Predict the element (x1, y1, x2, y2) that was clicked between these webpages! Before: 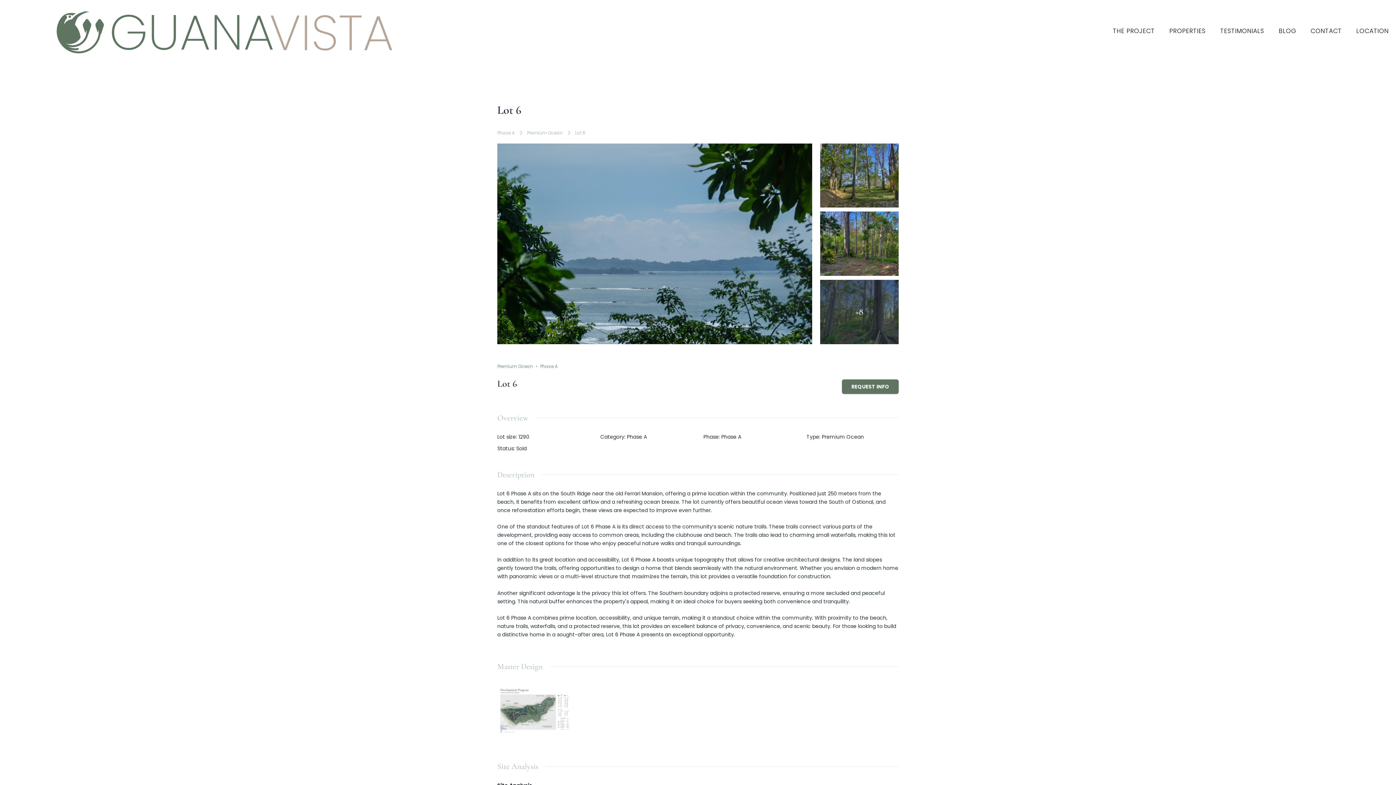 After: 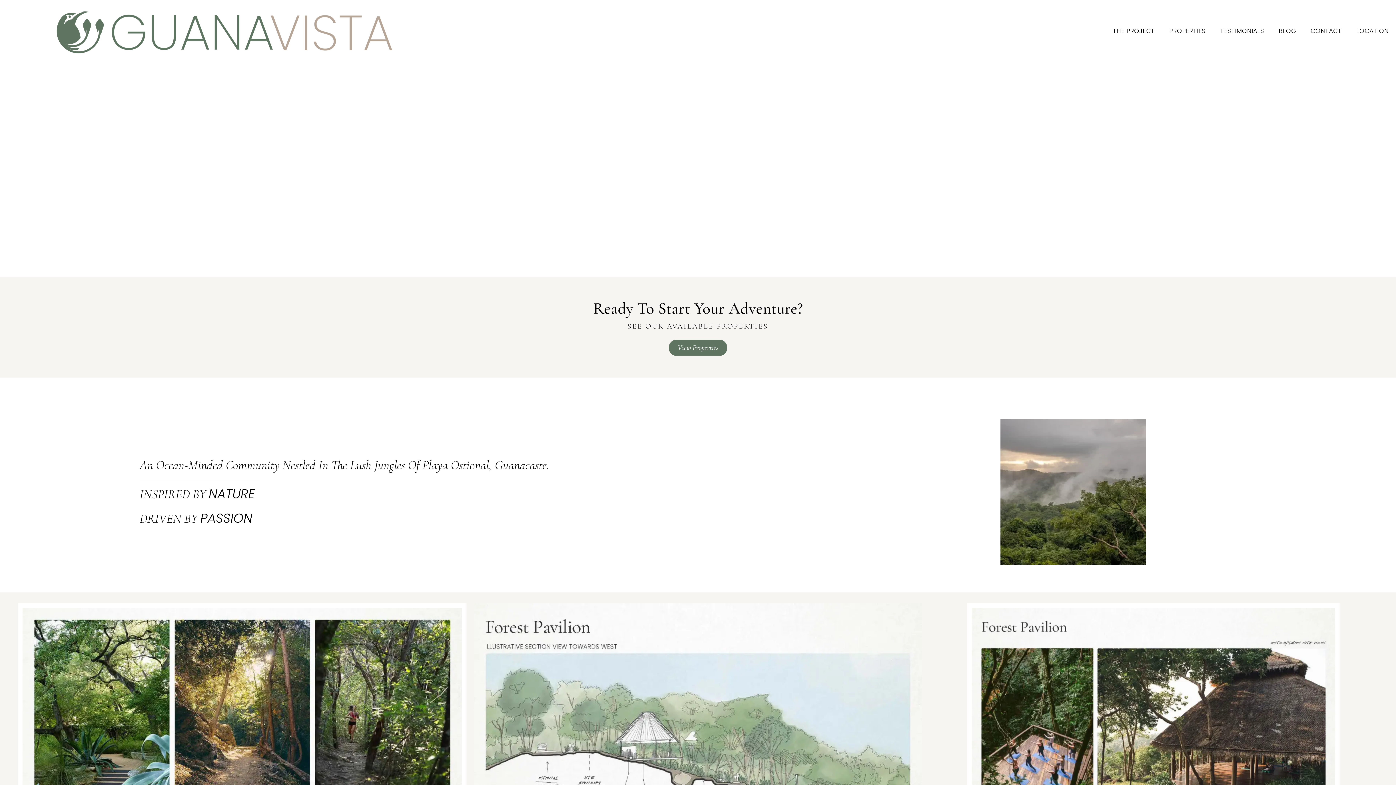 Action: bbox: (41, -7, 414, 69)